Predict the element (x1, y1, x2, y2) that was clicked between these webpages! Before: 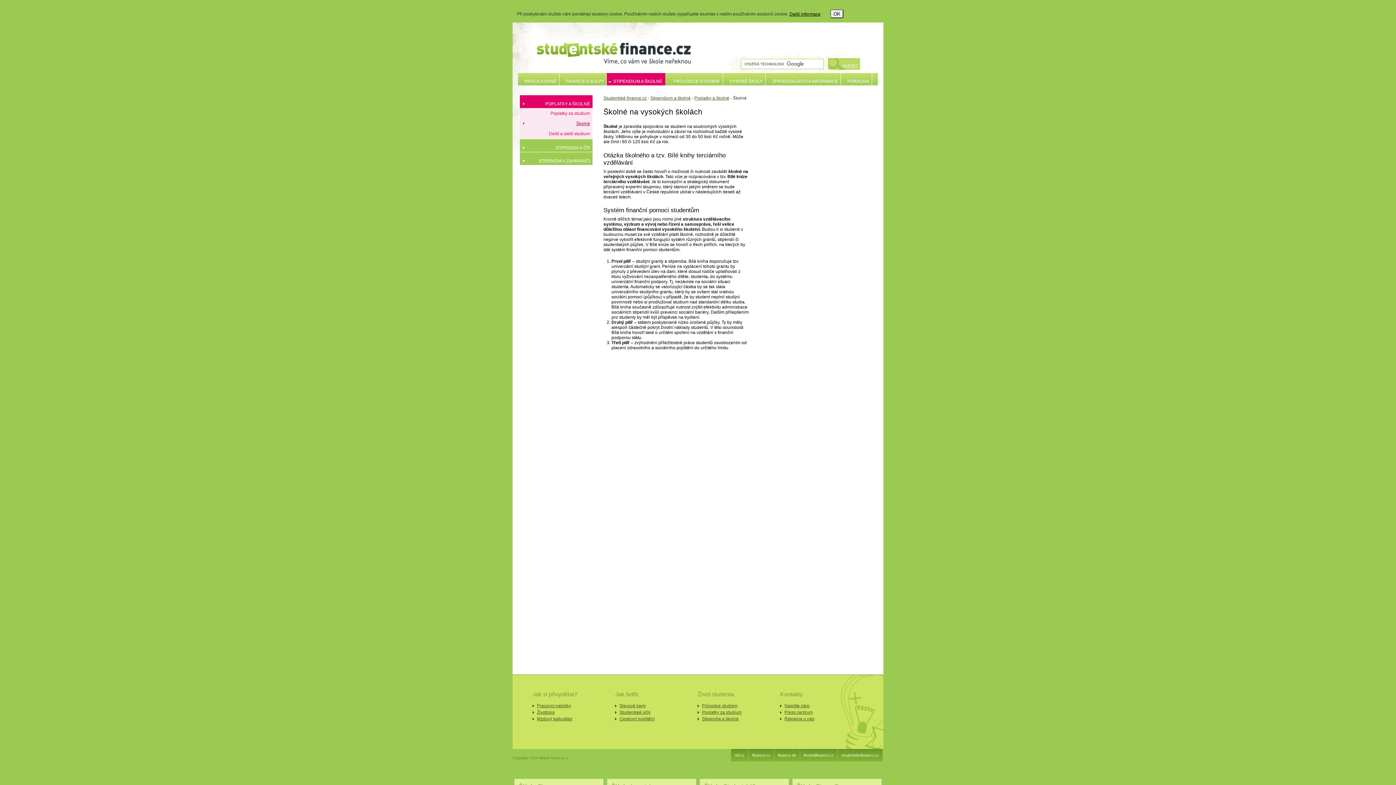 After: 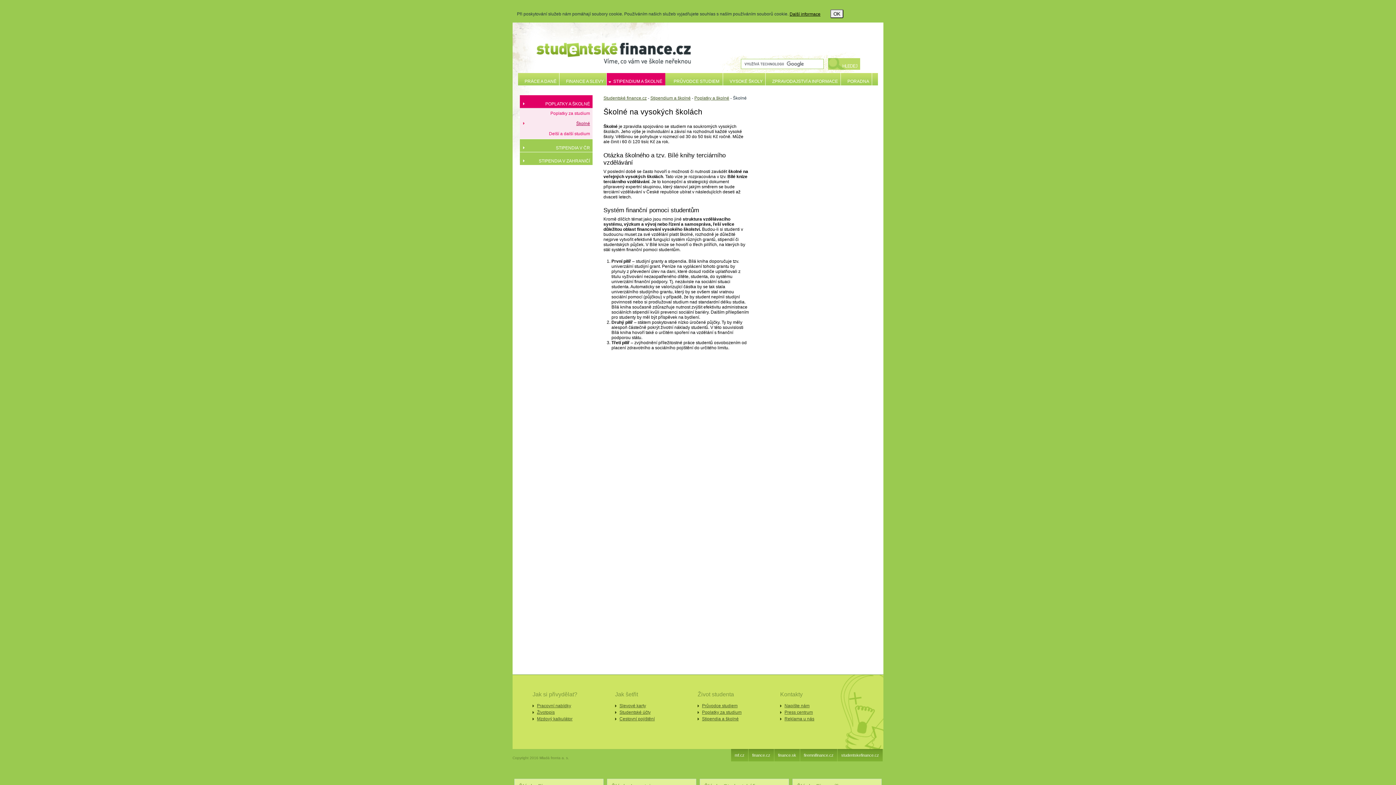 Action: bbox: (520, 118, 592, 128) label: Školné